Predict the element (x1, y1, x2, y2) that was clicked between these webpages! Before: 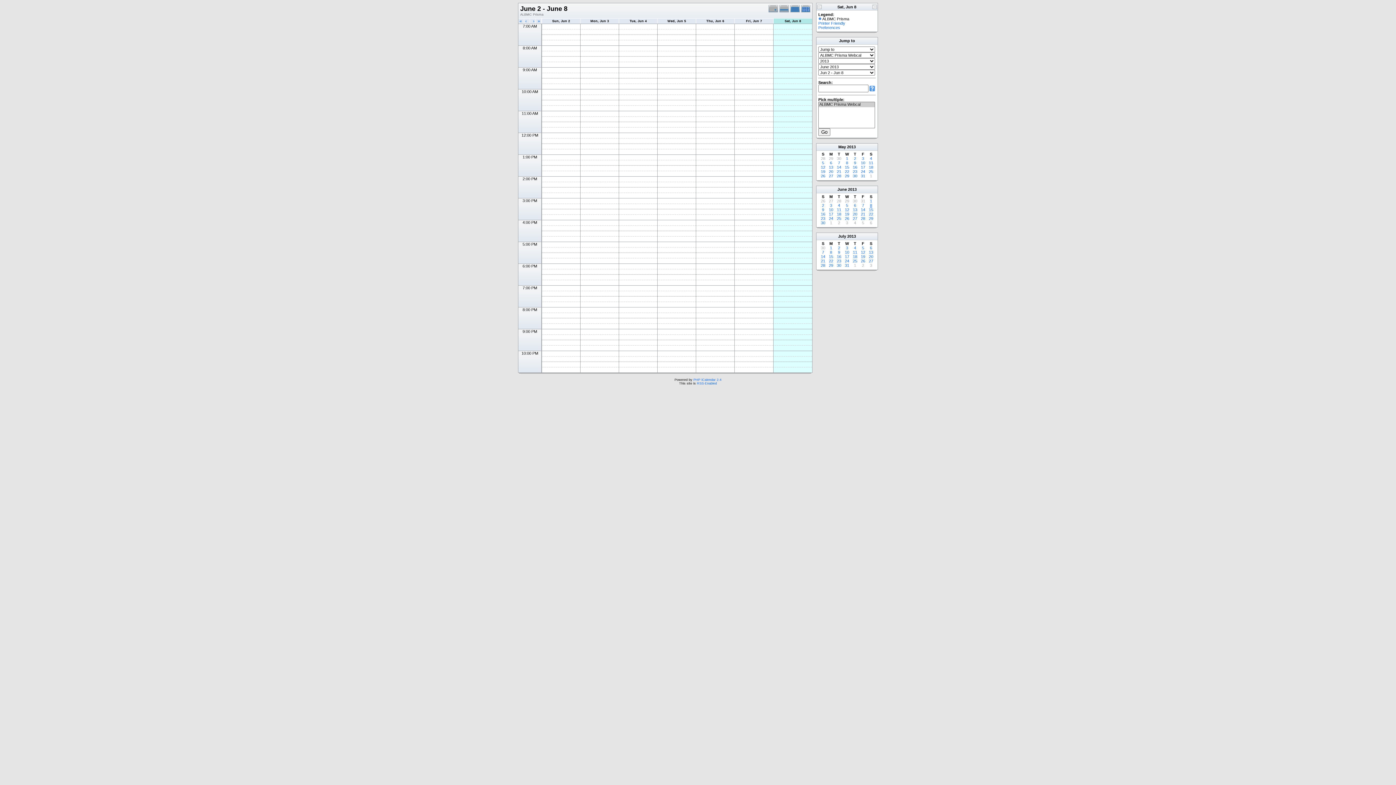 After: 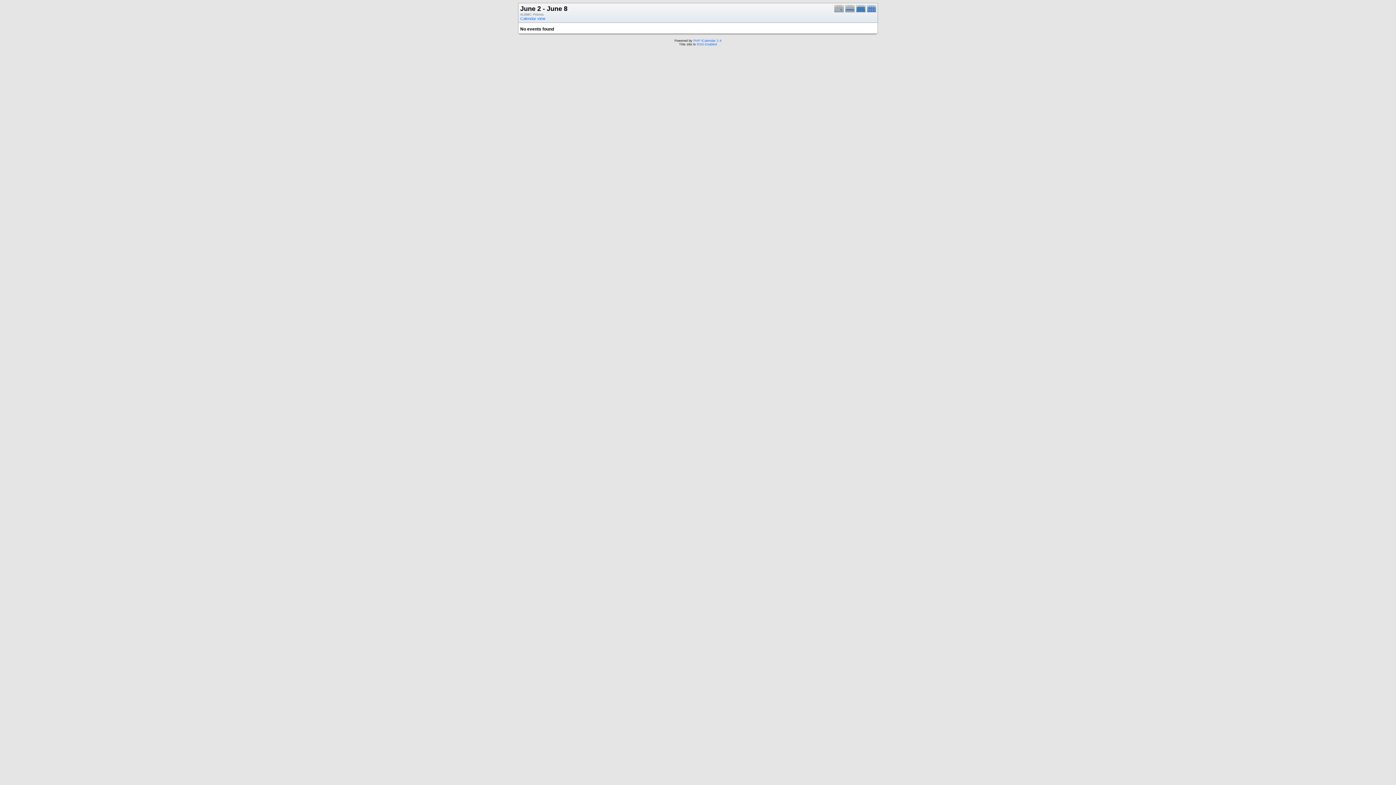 Action: bbox: (818, 21, 845, 25) label: Printer Friendly